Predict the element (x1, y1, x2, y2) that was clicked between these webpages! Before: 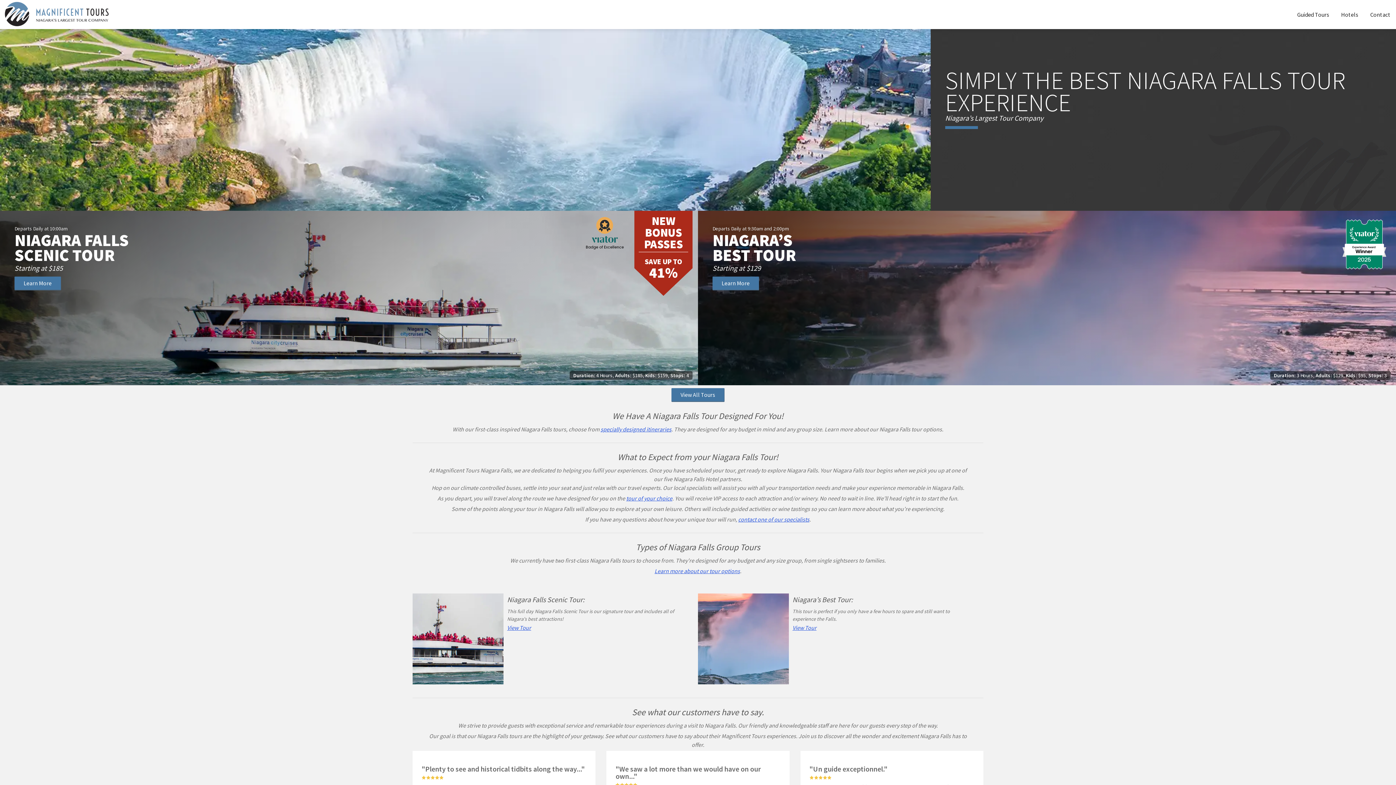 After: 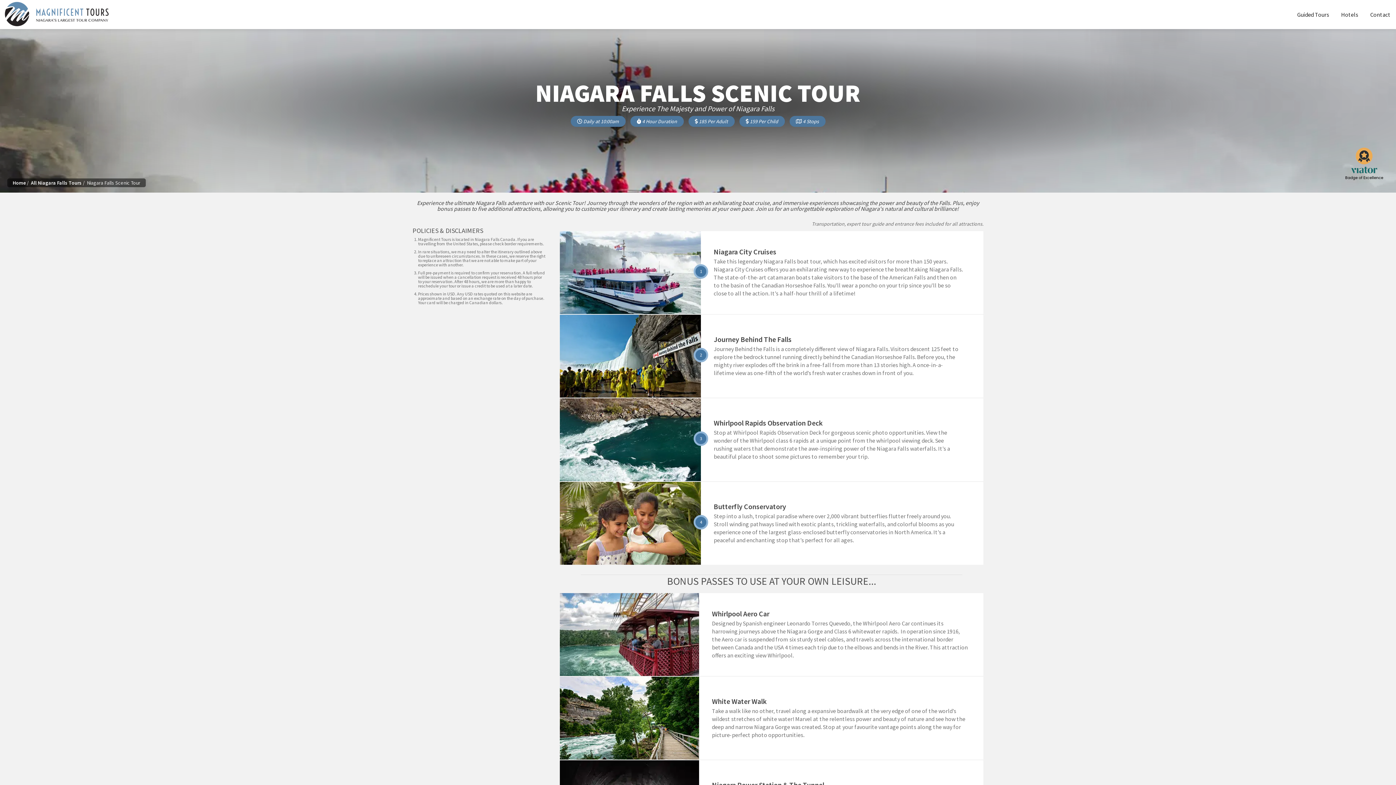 Action: bbox: (14, 276, 61, 290) label: Learn More